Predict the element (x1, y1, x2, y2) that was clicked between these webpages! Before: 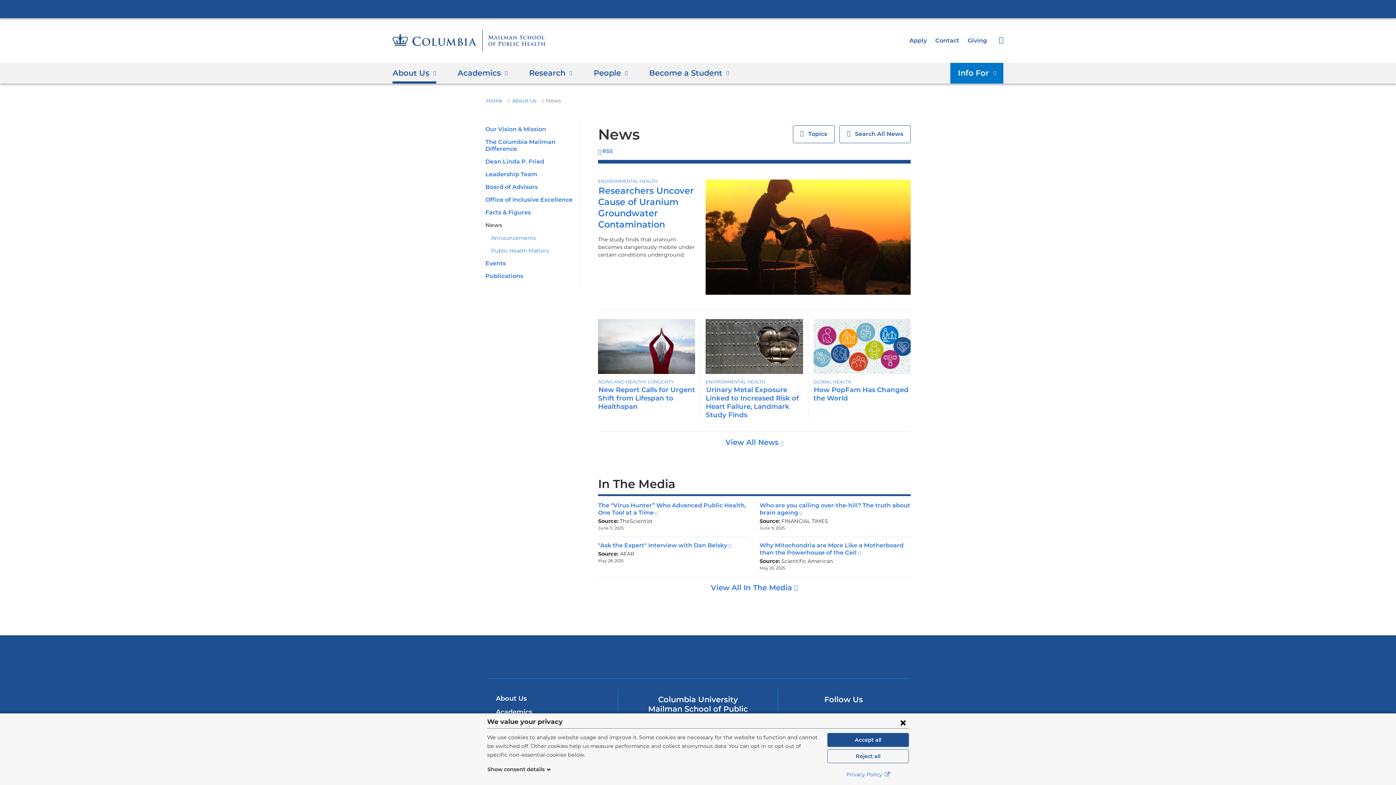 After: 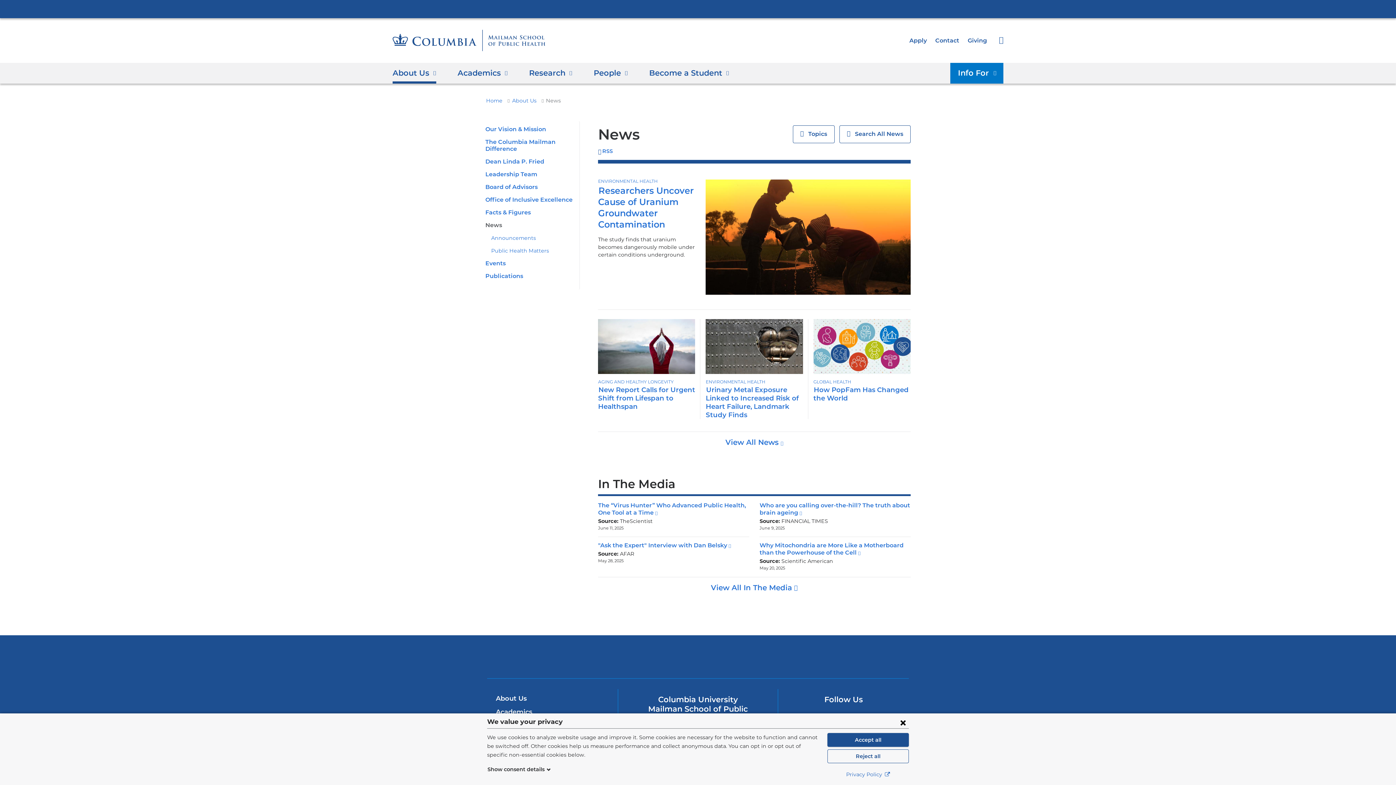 Action: label: News bbox: (485, 221, 502, 228)